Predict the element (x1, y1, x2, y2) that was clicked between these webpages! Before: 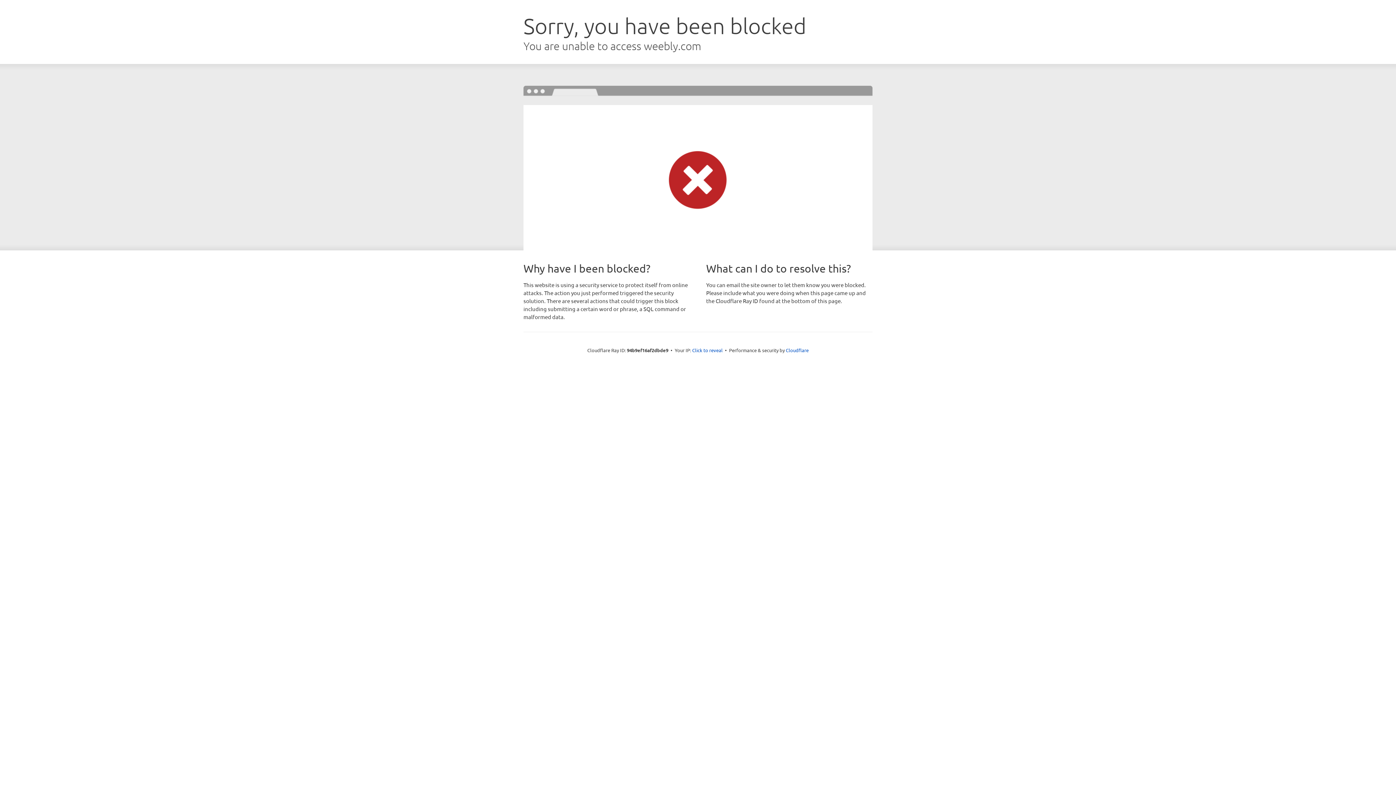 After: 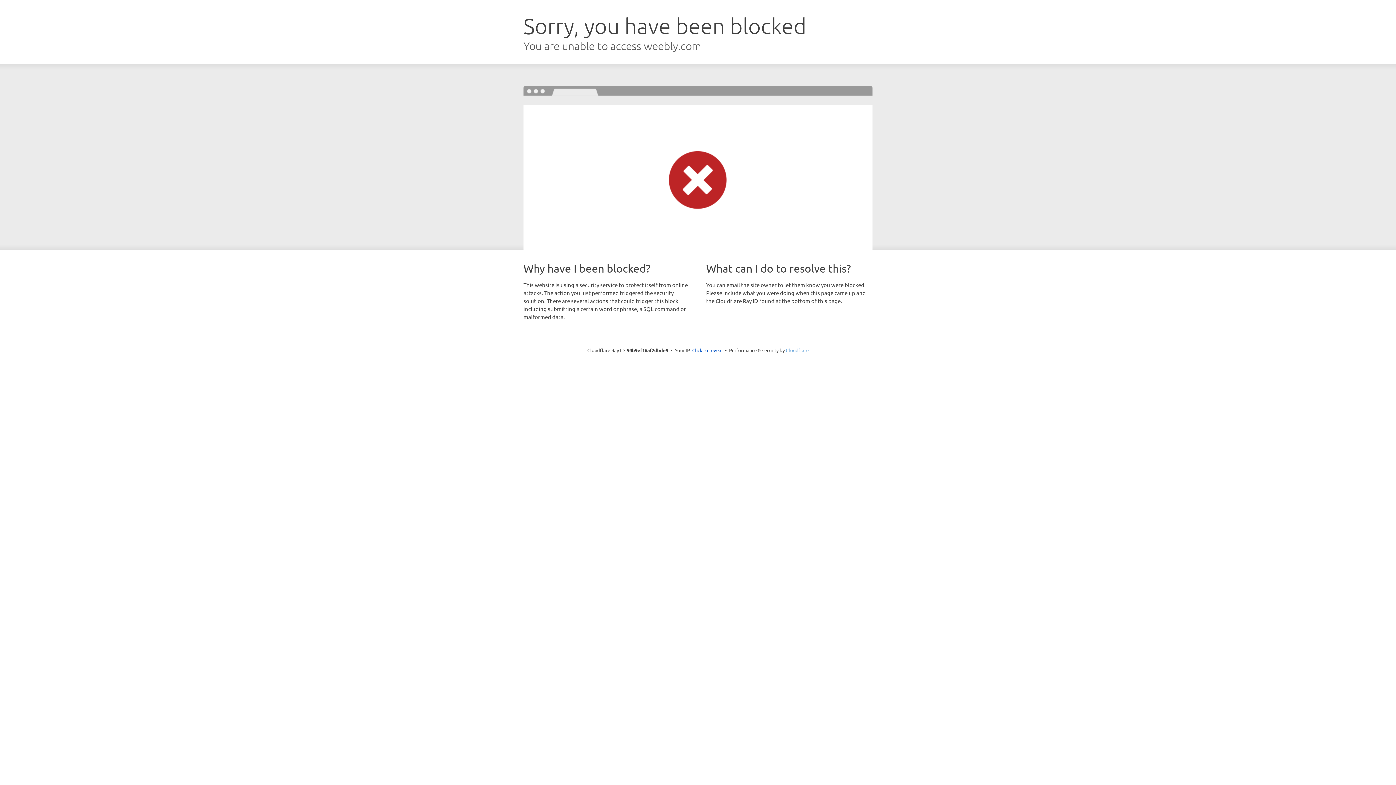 Action: bbox: (786, 347, 808, 353) label: Cloudflare